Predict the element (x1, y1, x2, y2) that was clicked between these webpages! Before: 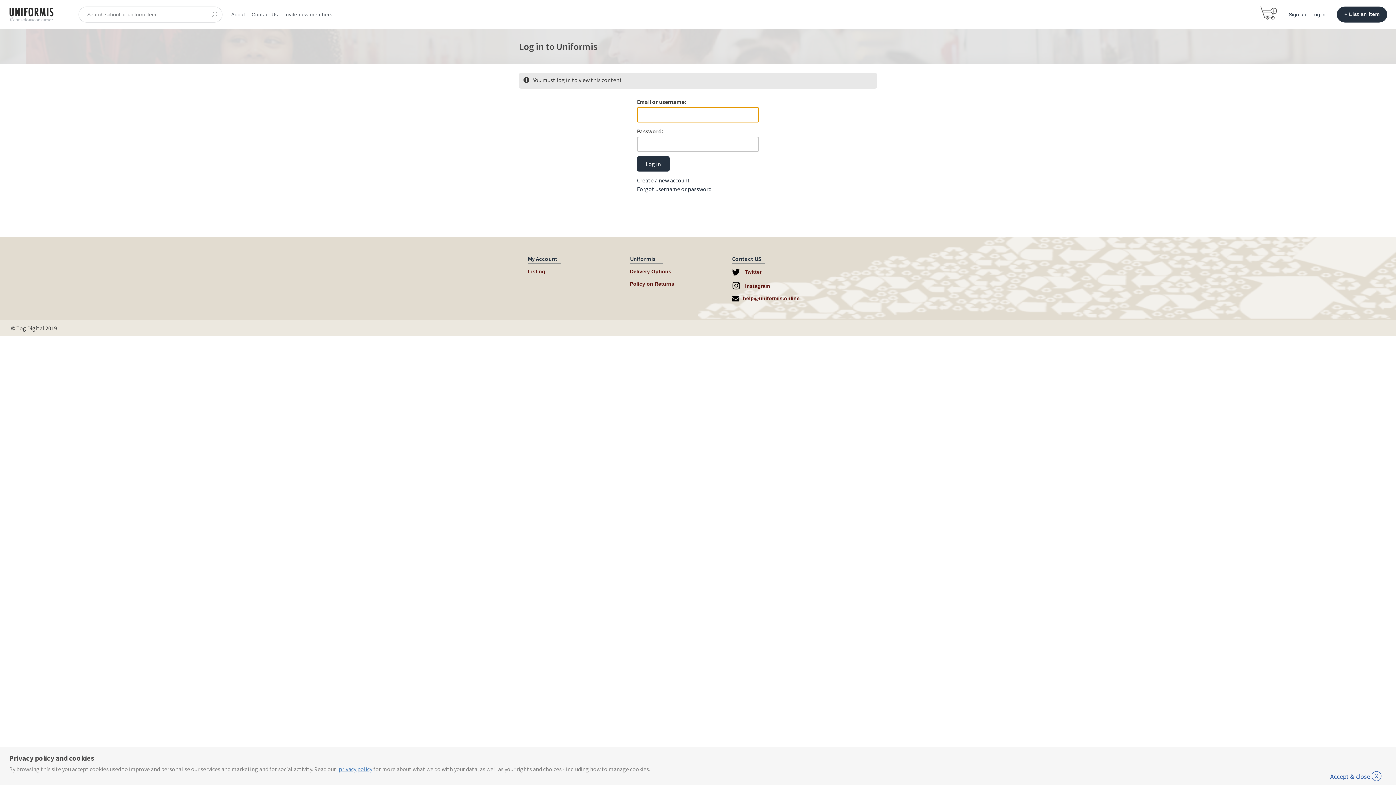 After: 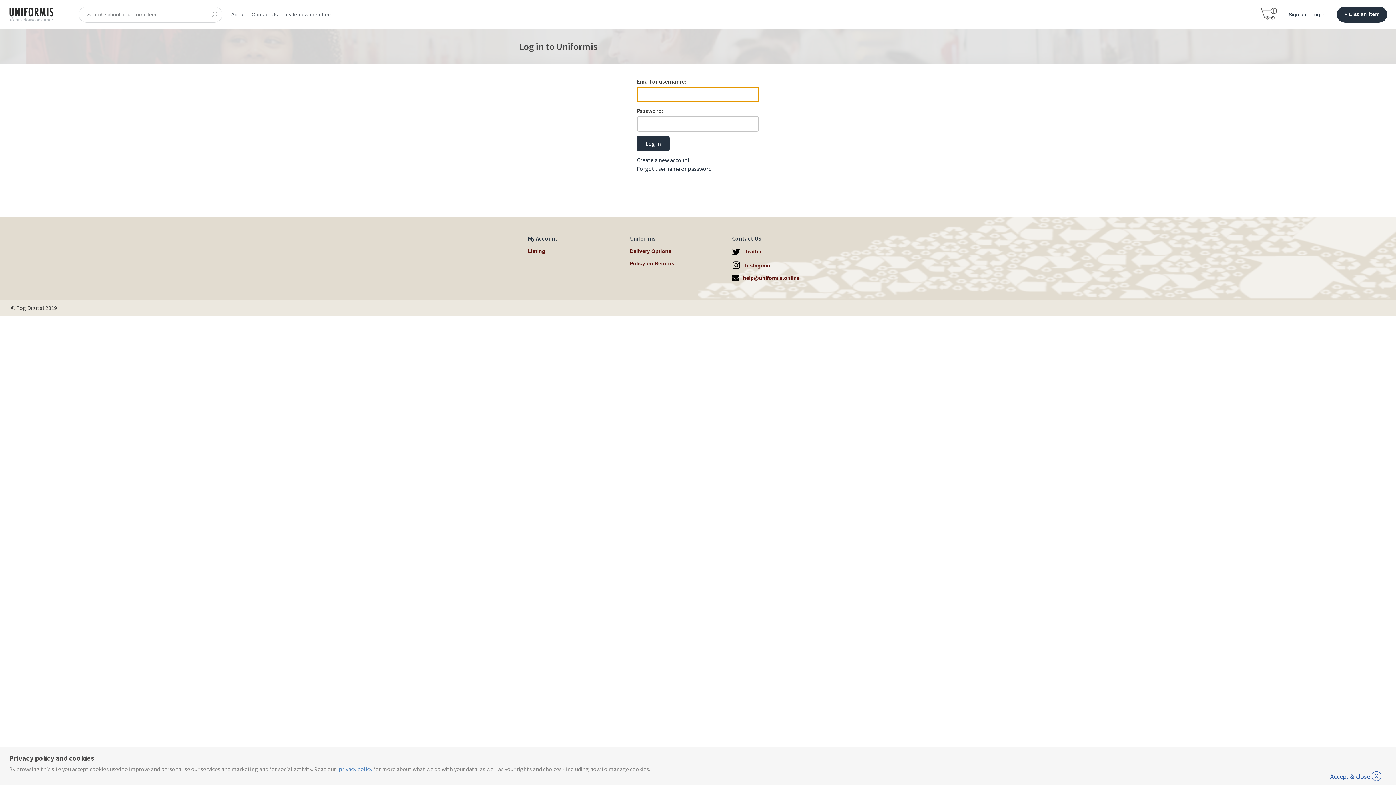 Action: bbox: (1309, 0, 1328, 28) label: Log in